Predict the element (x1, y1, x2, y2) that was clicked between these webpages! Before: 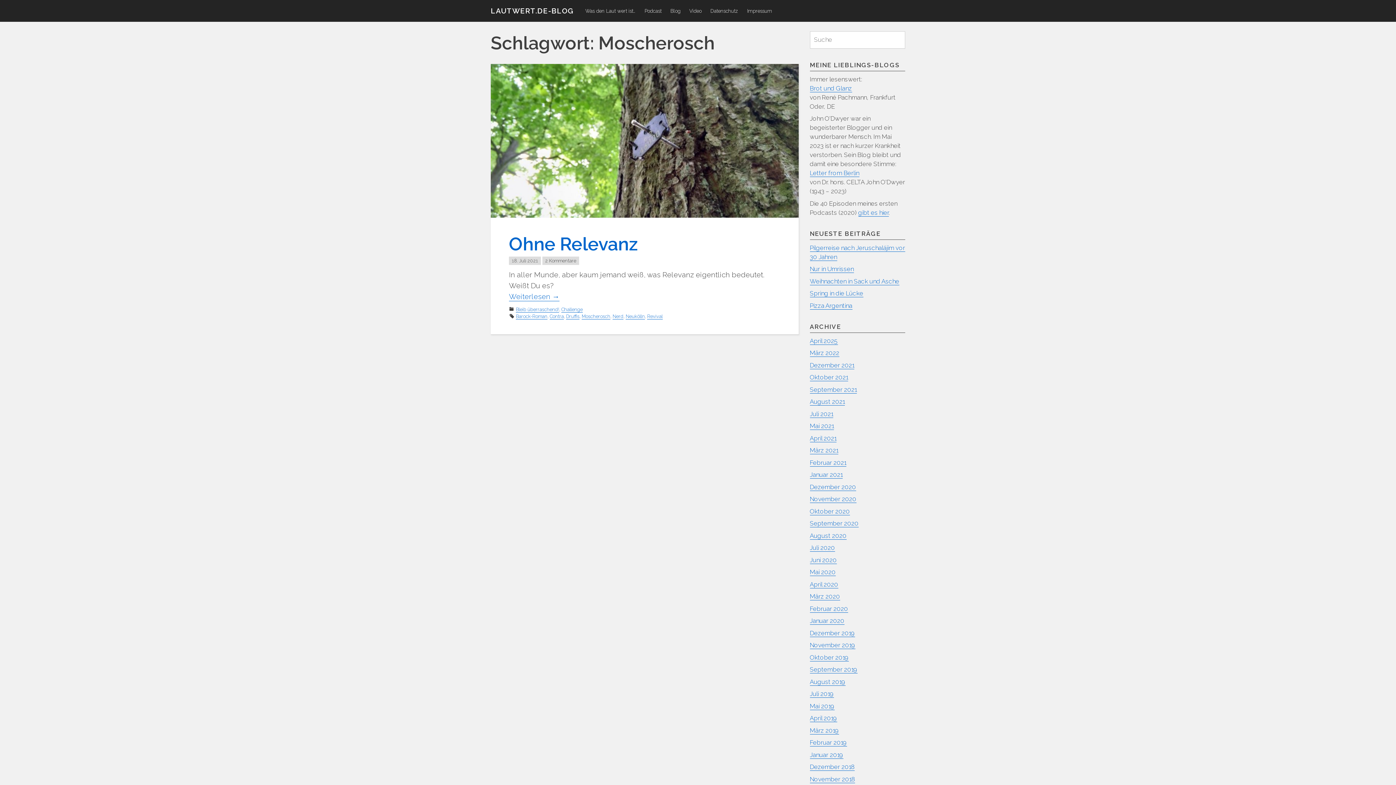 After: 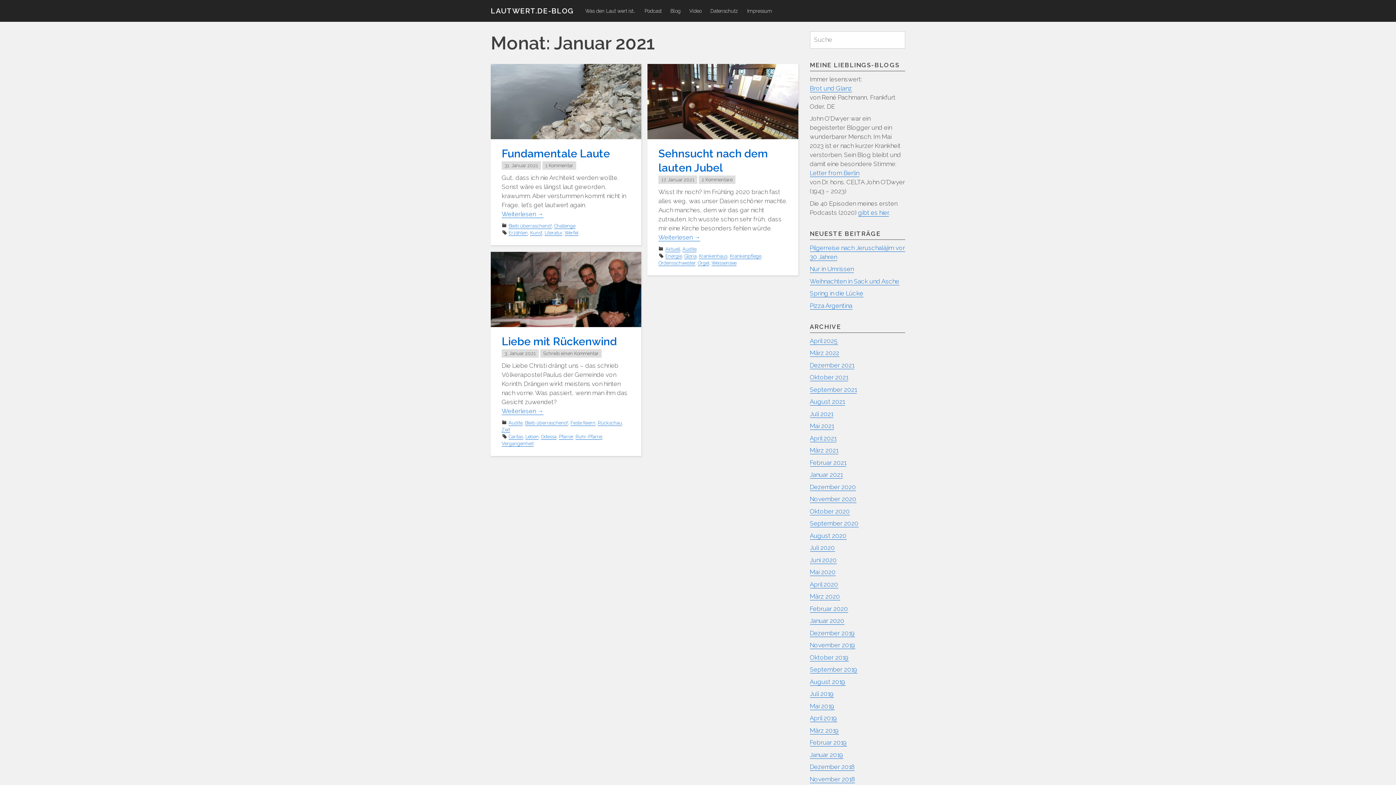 Action: bbox: (810, 471, 842, 478) label: Januar 2021